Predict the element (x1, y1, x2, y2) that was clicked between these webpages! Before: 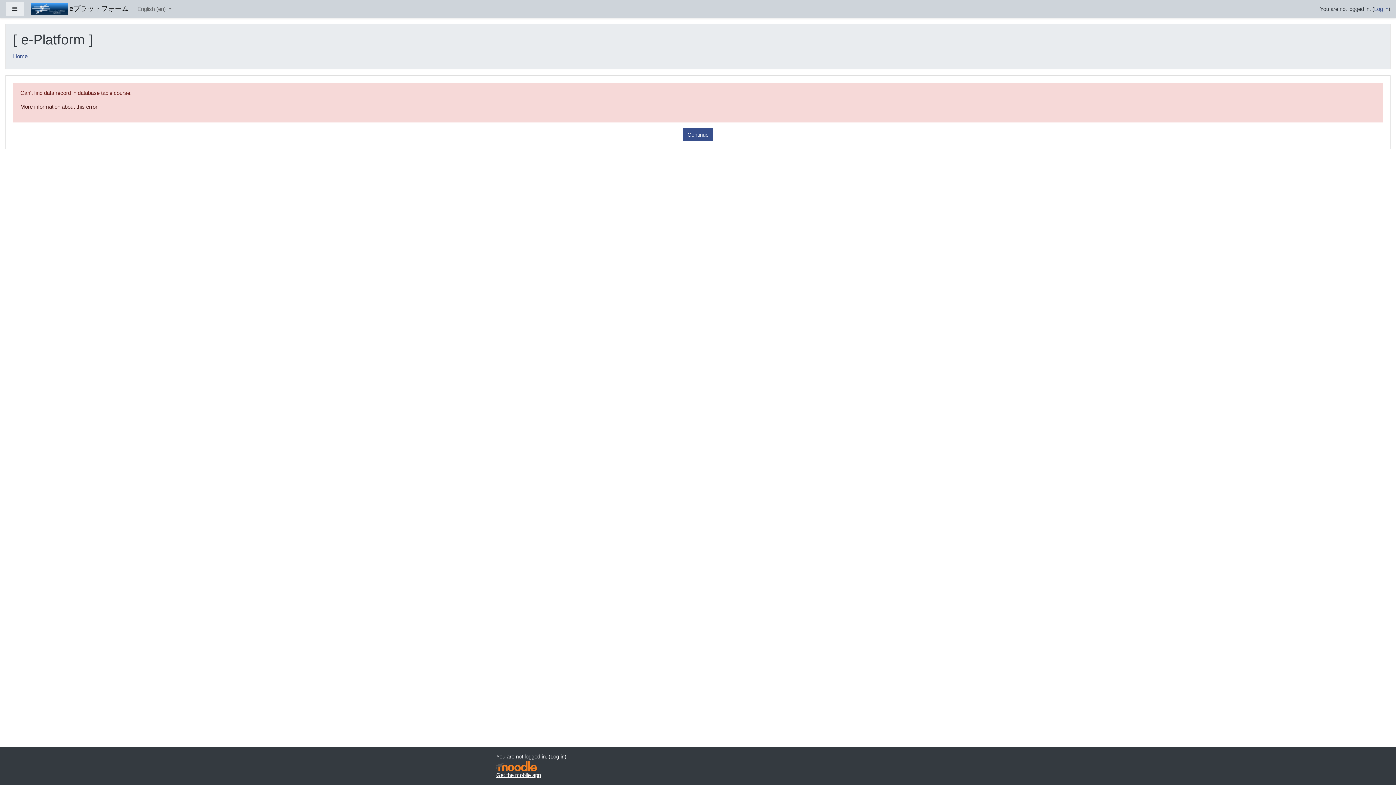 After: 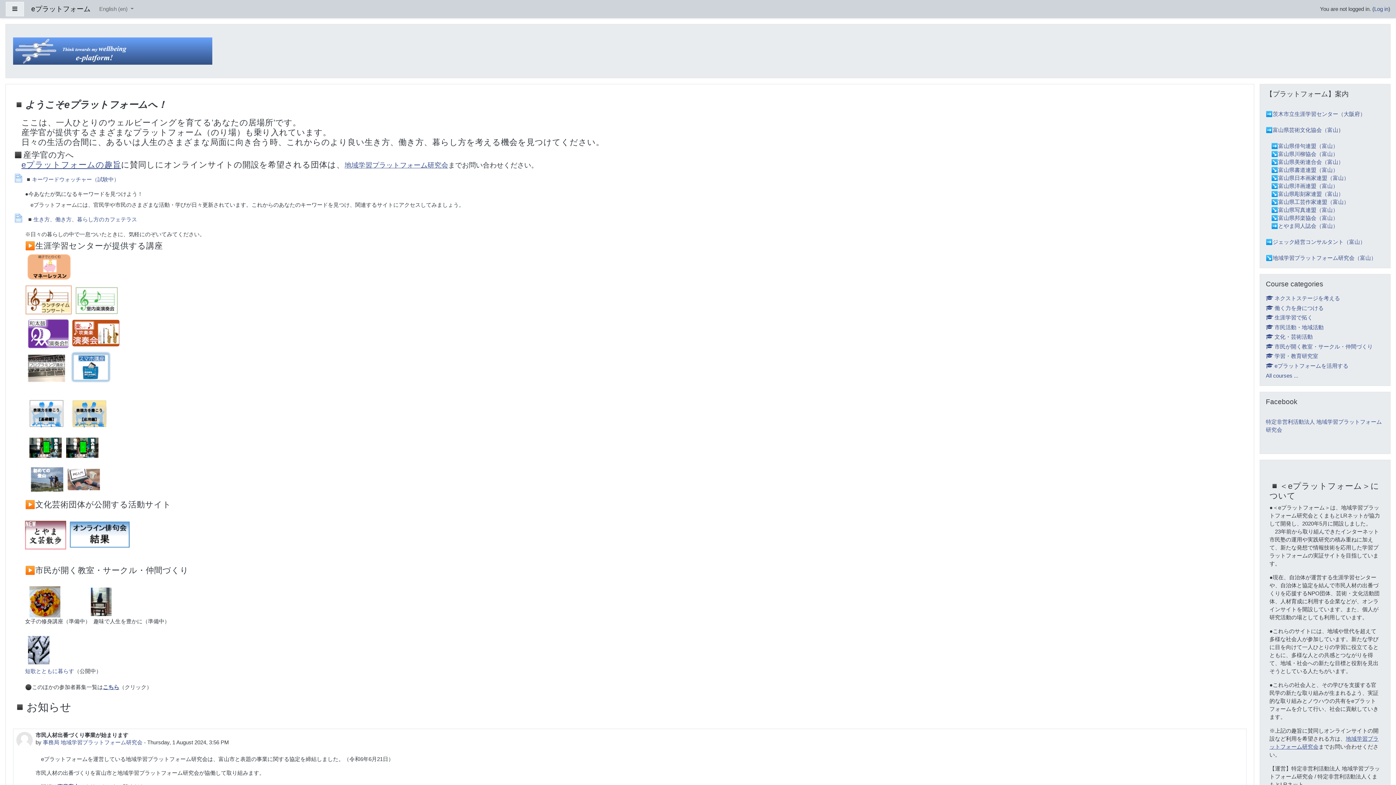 Action: bbox: (682, 128, 713, 141) label: Continue